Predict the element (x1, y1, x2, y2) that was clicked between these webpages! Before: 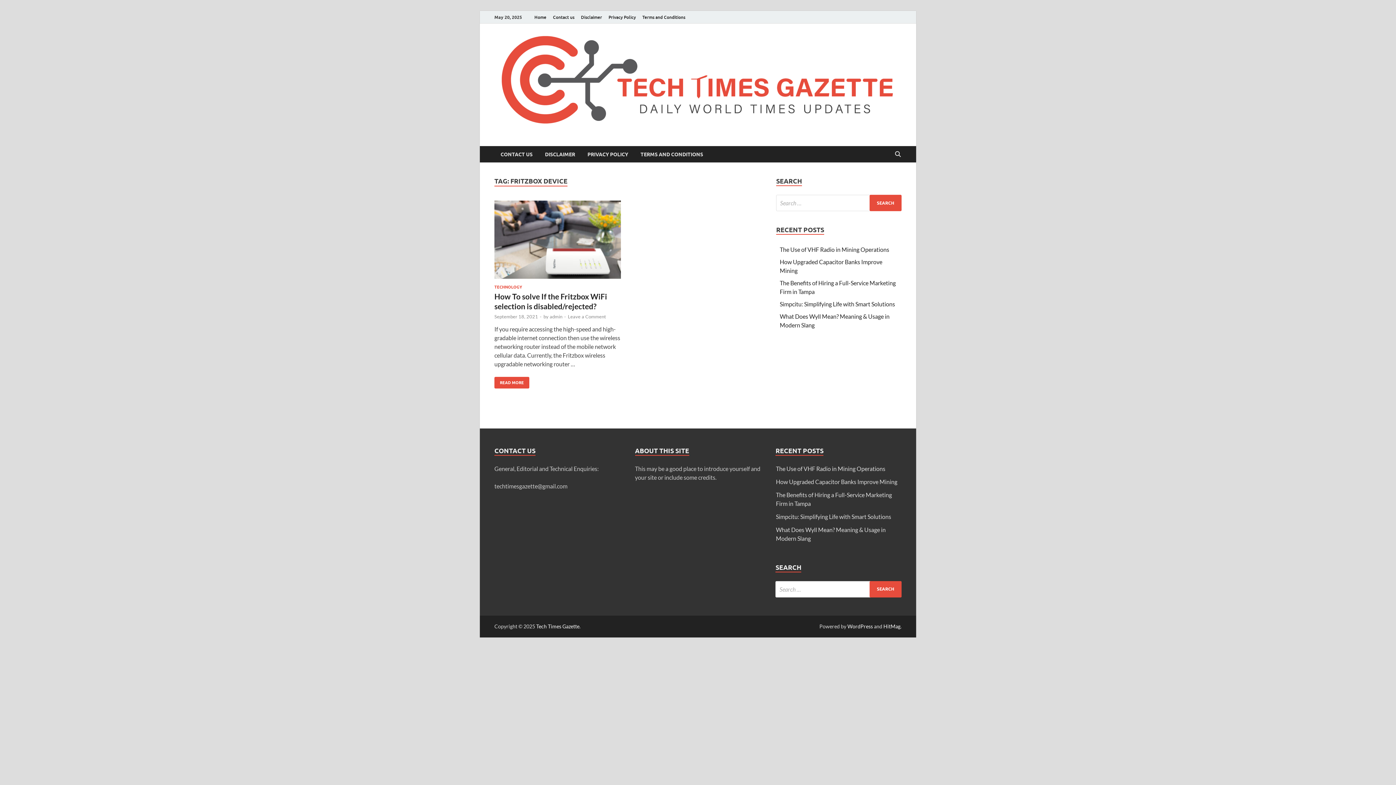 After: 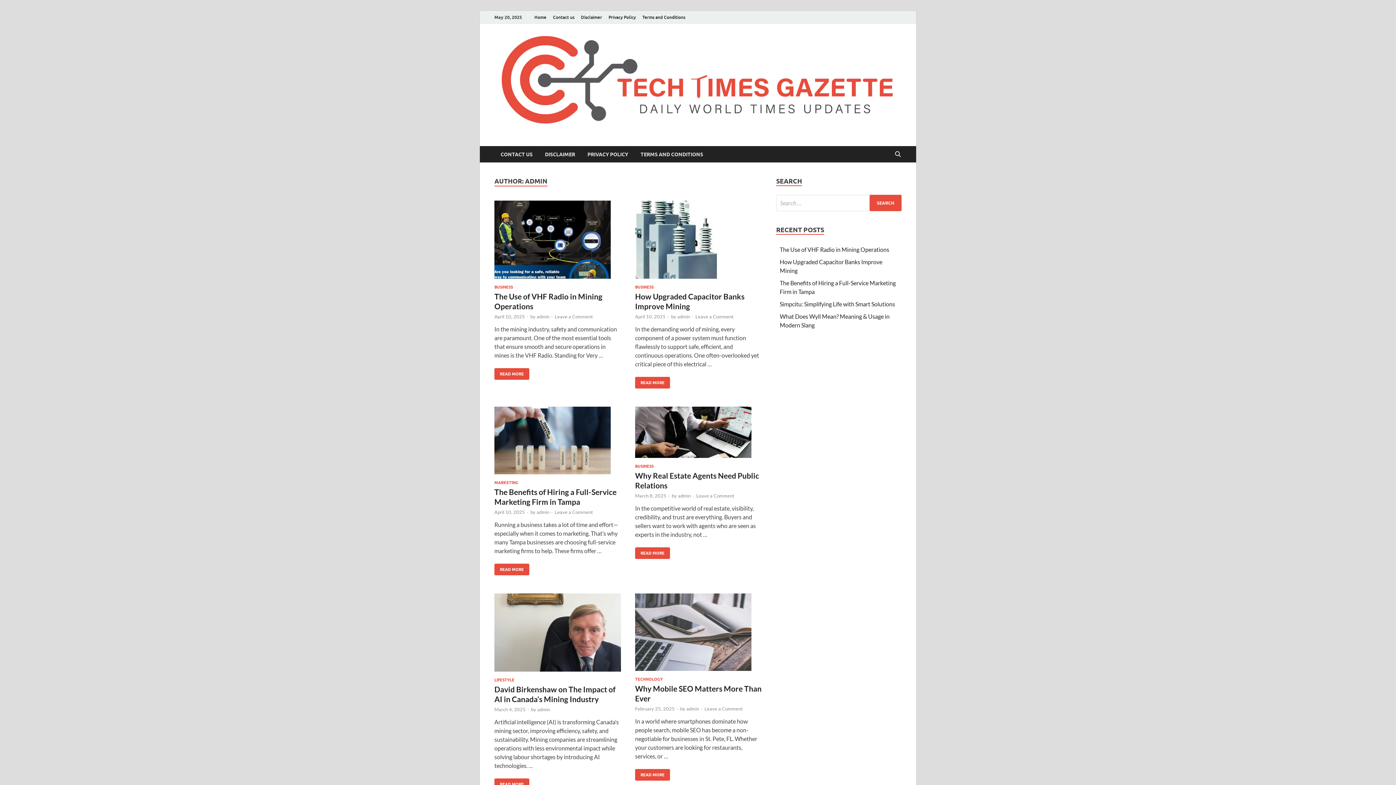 Action: label: admin bbox: (549, 313, 562, 319)